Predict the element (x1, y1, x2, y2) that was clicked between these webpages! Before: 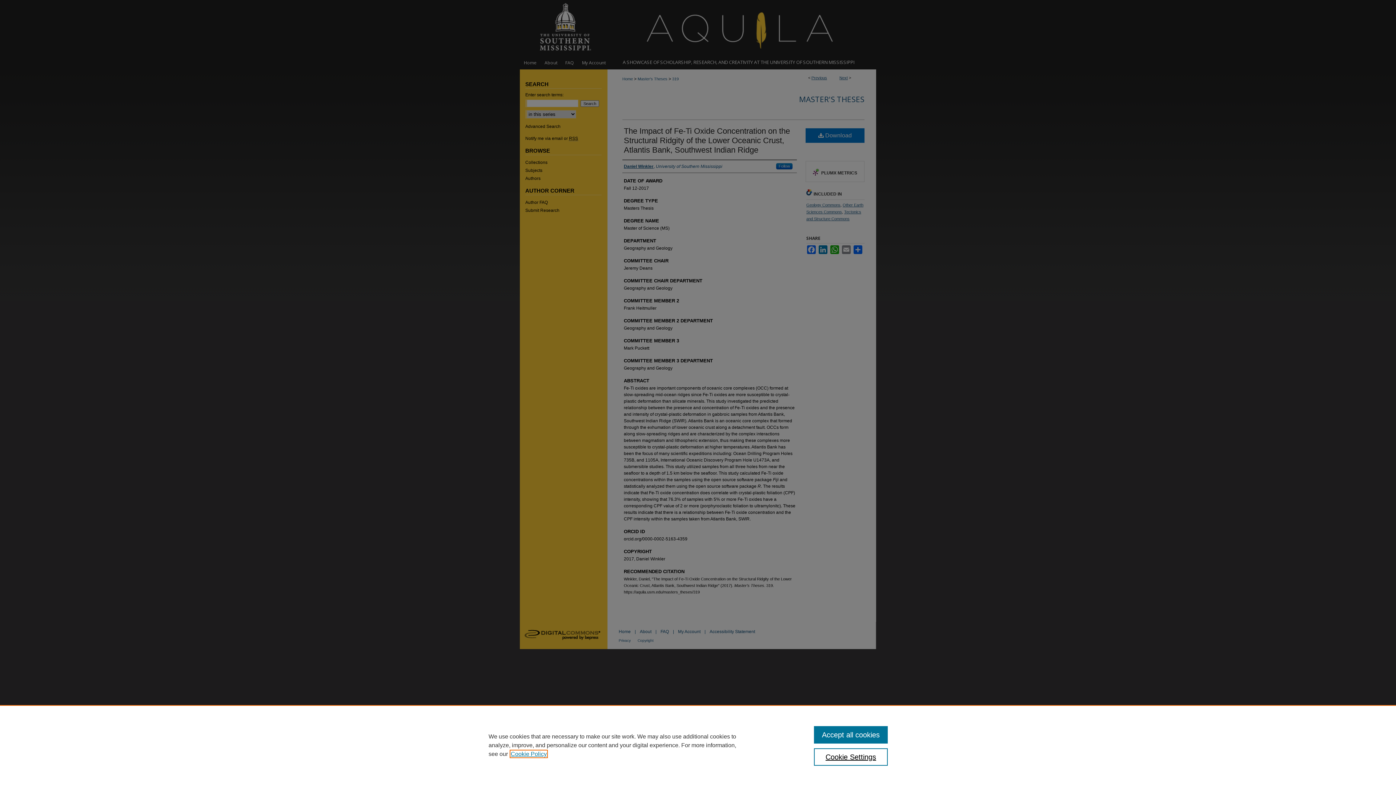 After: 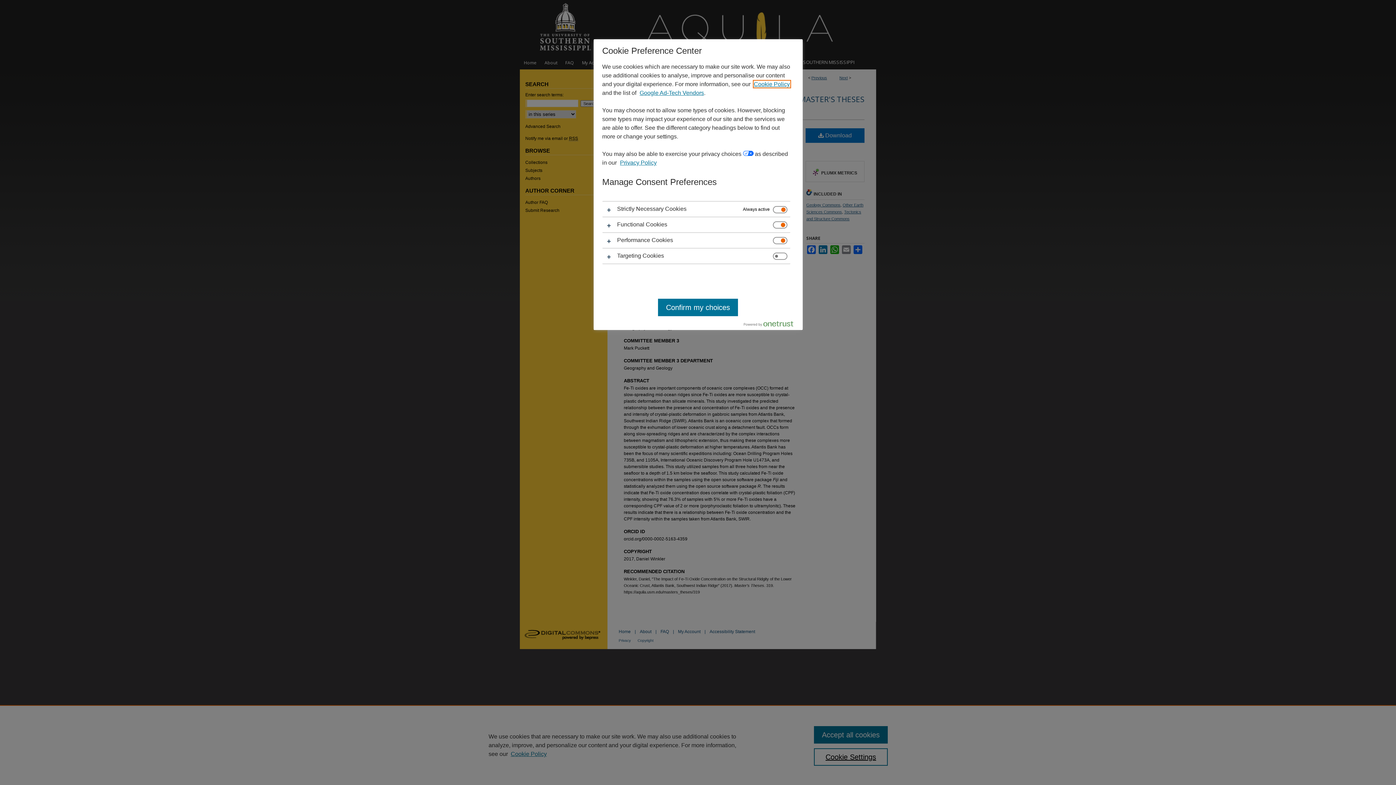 Action: label: Cookie Settings bbox: (814, 748, 887, 766)